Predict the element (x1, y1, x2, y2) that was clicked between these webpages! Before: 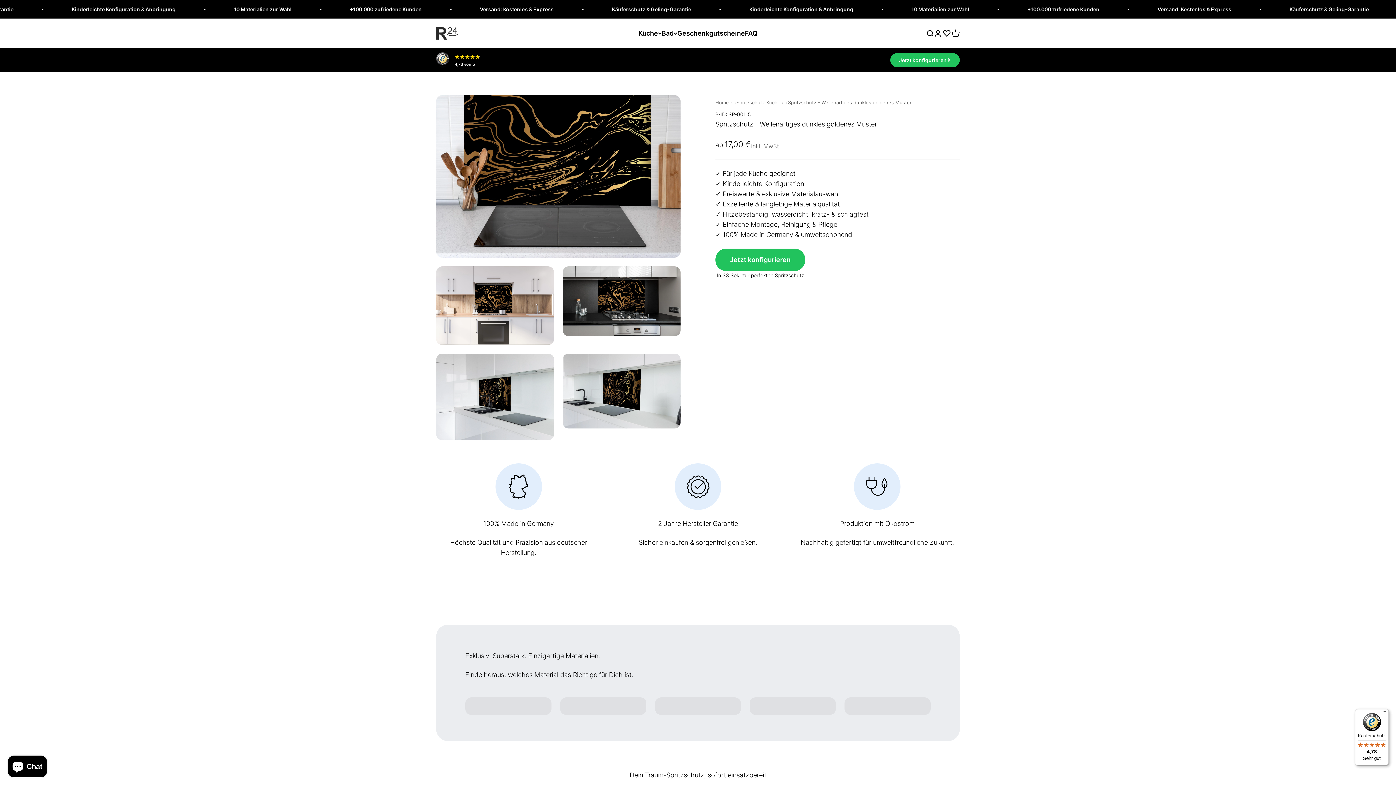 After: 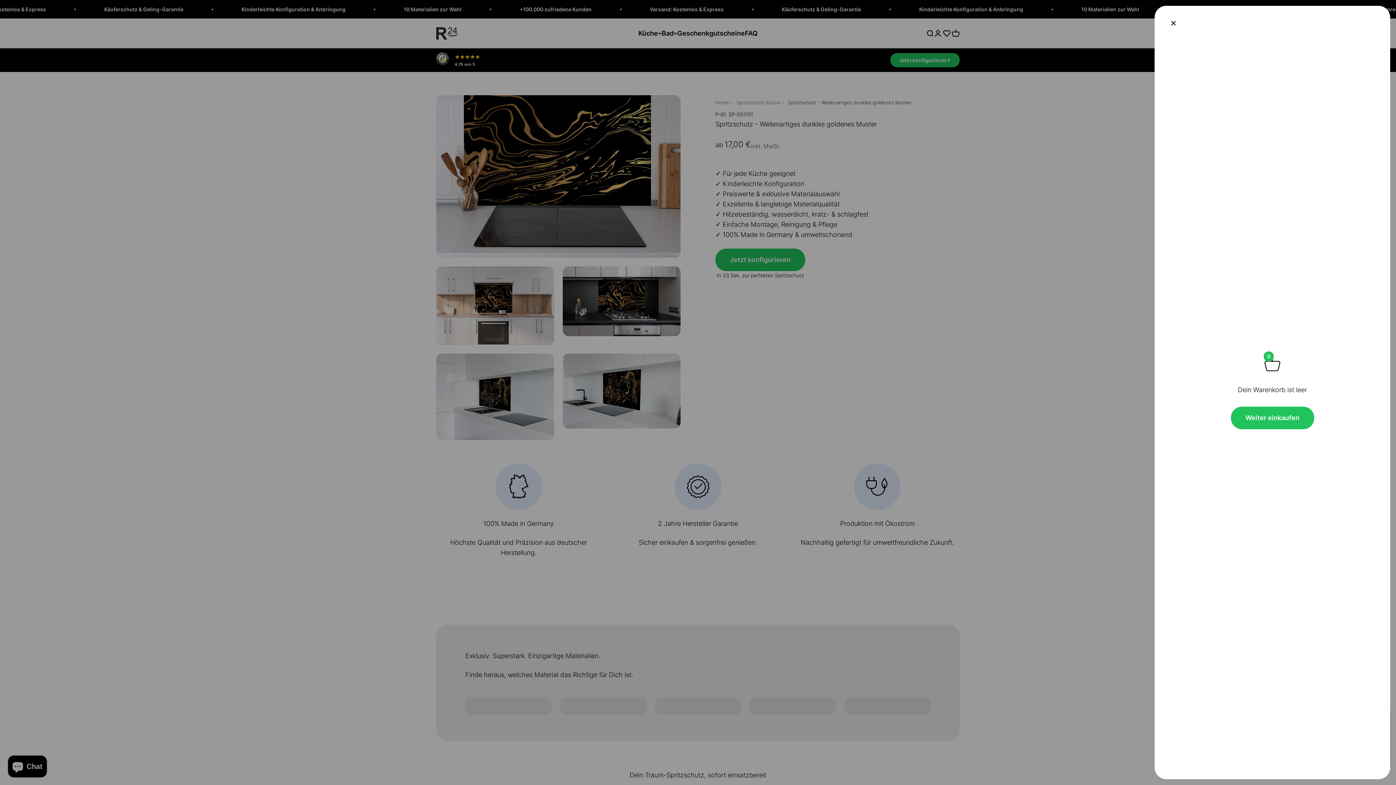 Action: label: Warenkorb
0 Artikel
0 bbox: (952, 29, 960, 37)